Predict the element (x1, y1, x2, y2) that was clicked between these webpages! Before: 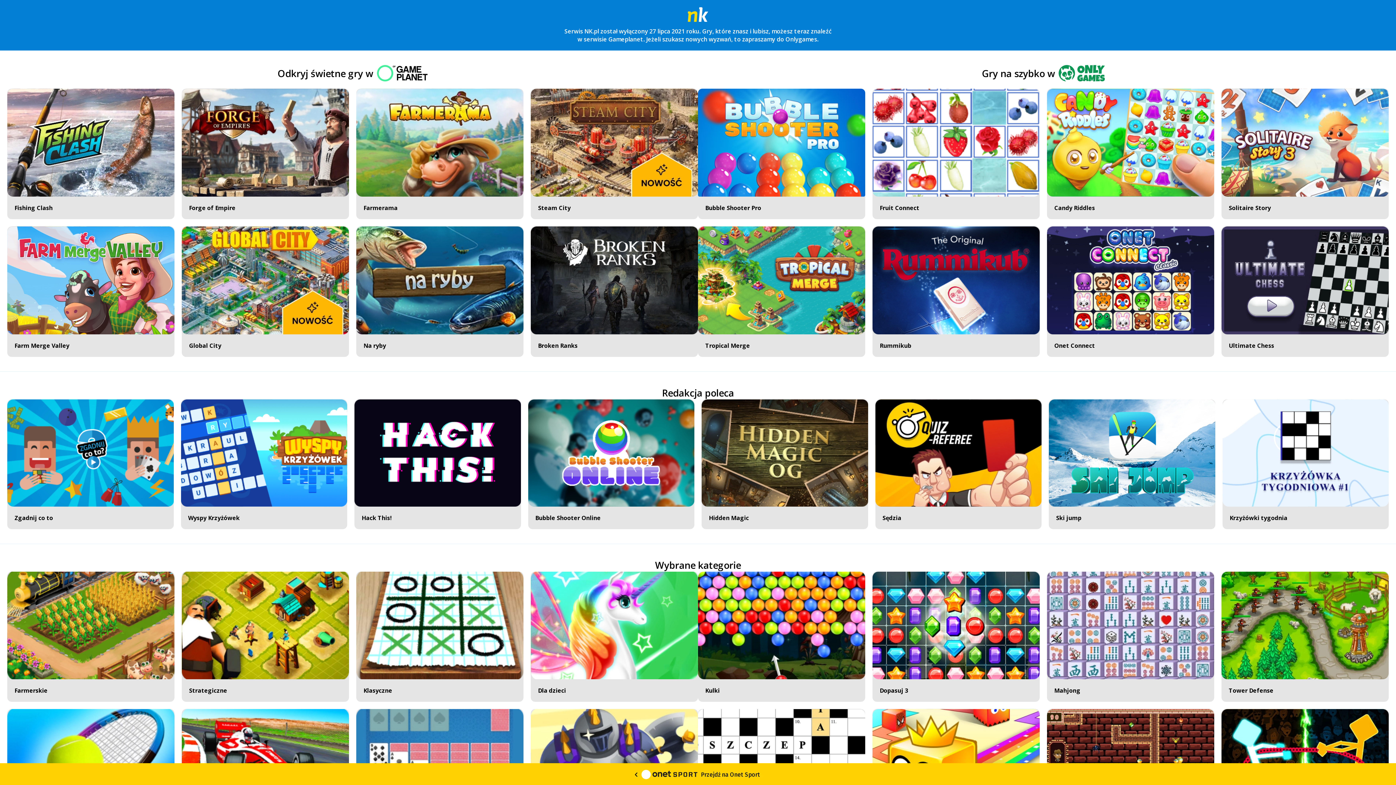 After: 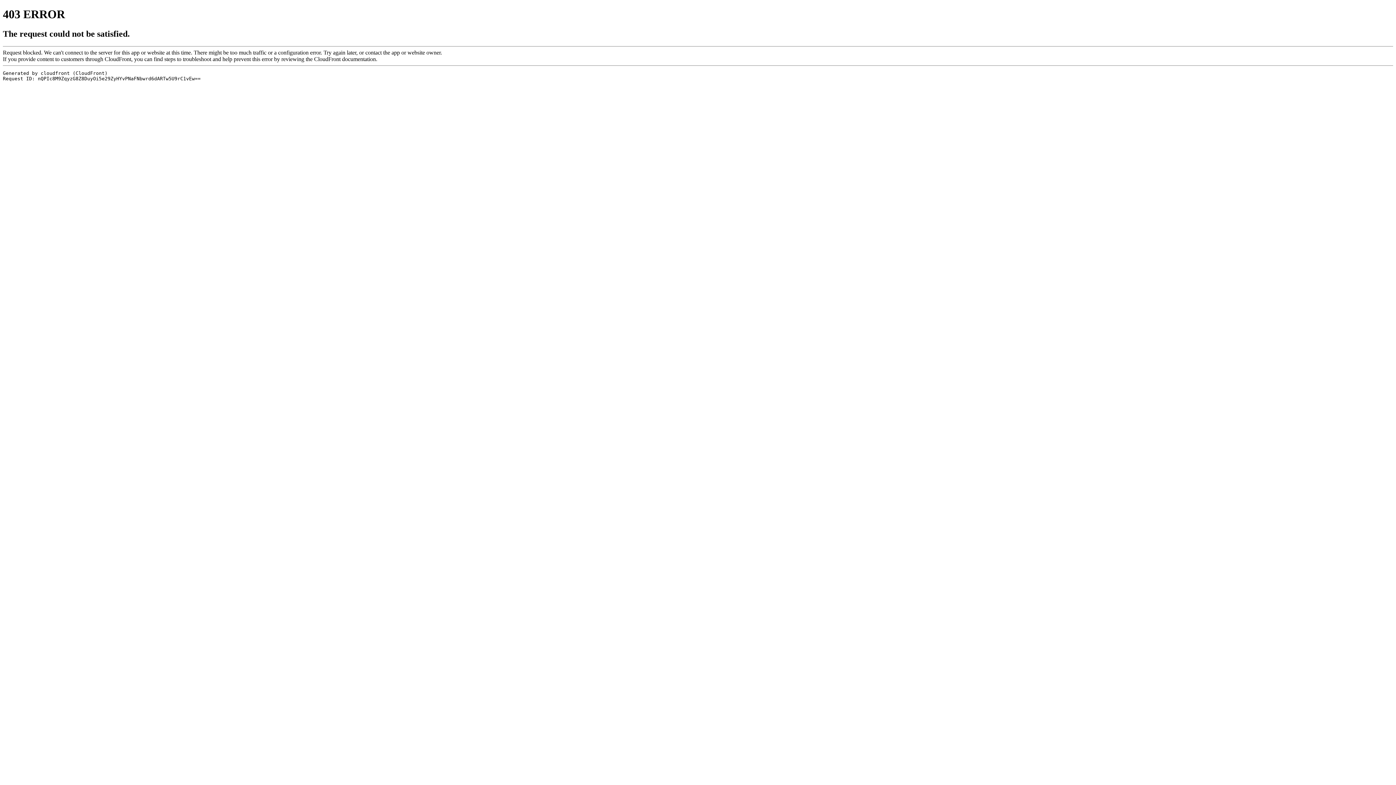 Action: label: Rummikub bbox: (872, 226, 1040, 356)